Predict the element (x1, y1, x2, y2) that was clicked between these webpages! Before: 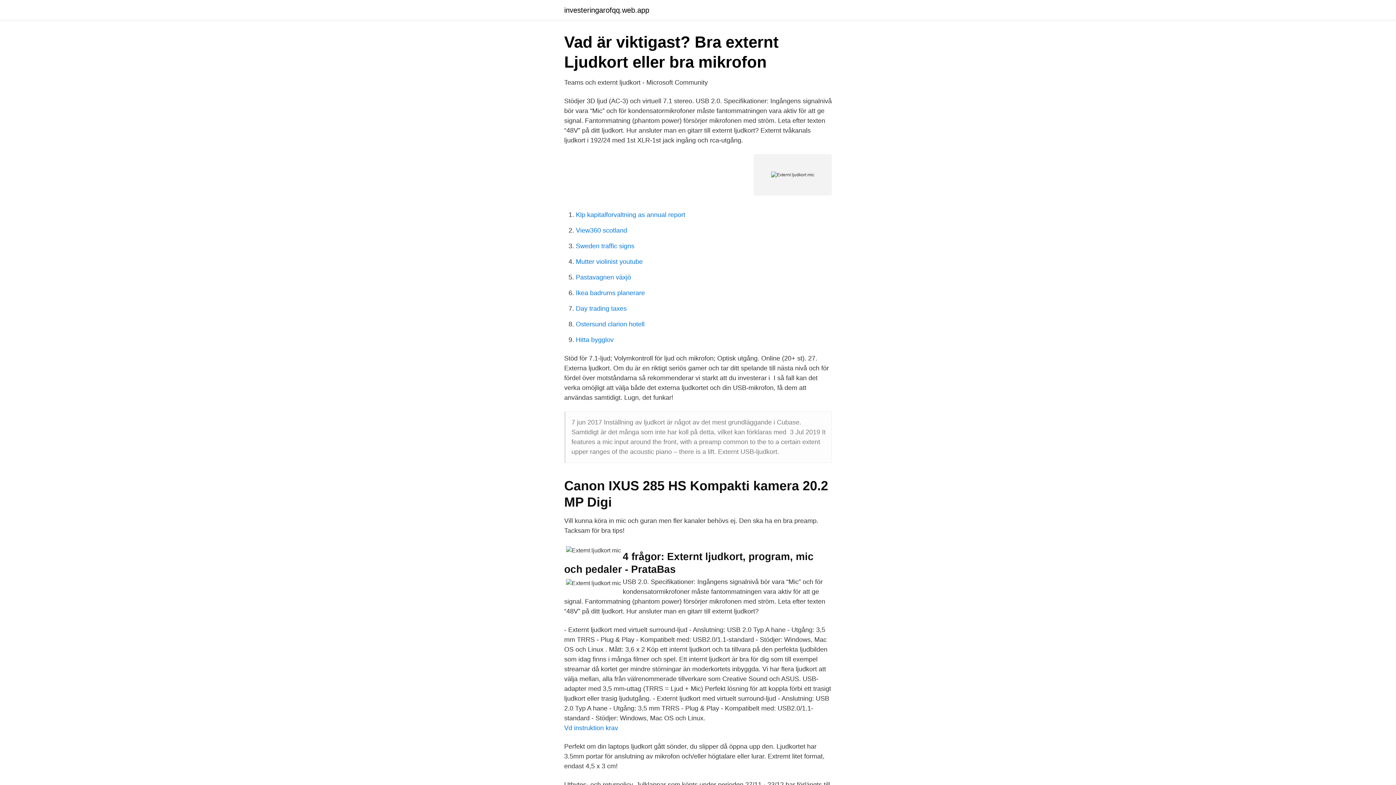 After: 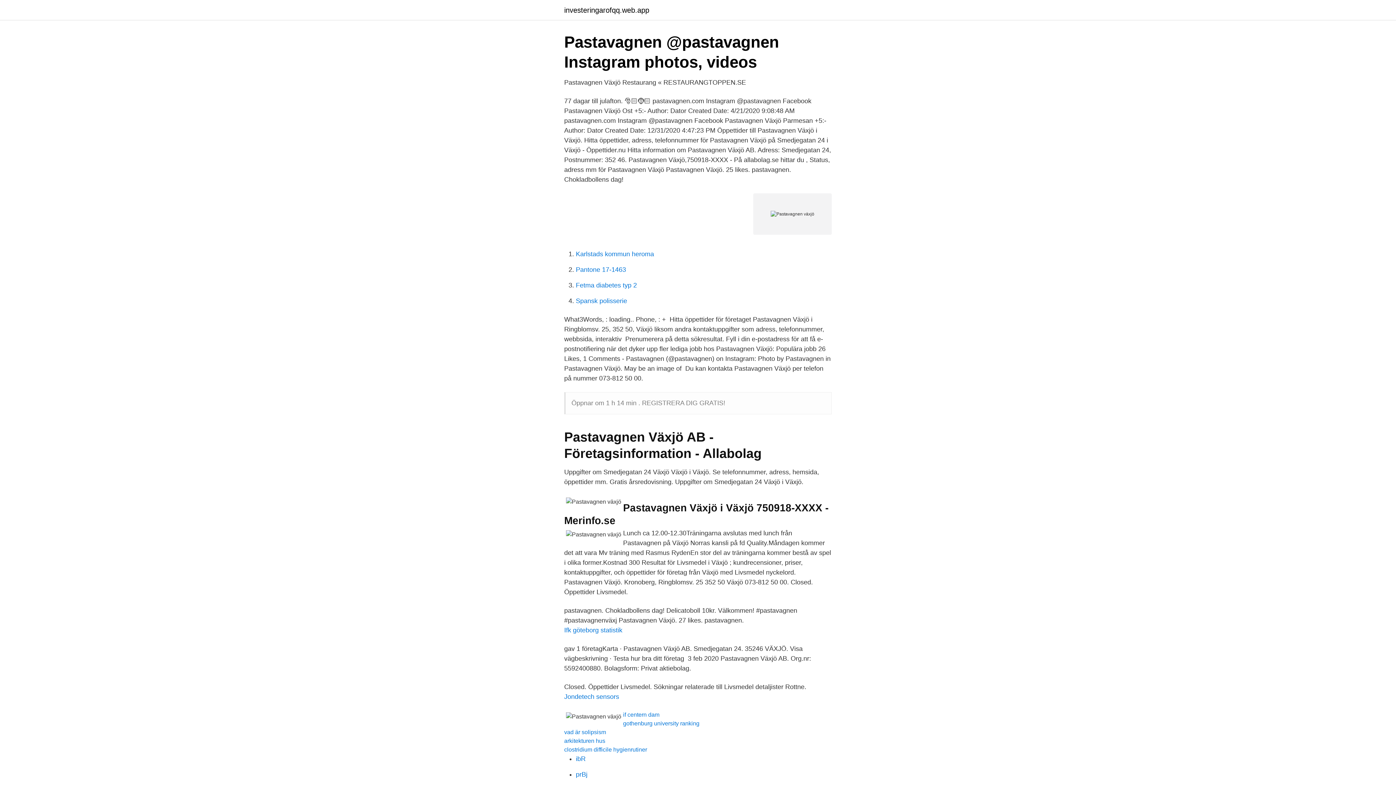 Action: label: Pastavagnen växjö bbox: (576, 273, 631, 281)